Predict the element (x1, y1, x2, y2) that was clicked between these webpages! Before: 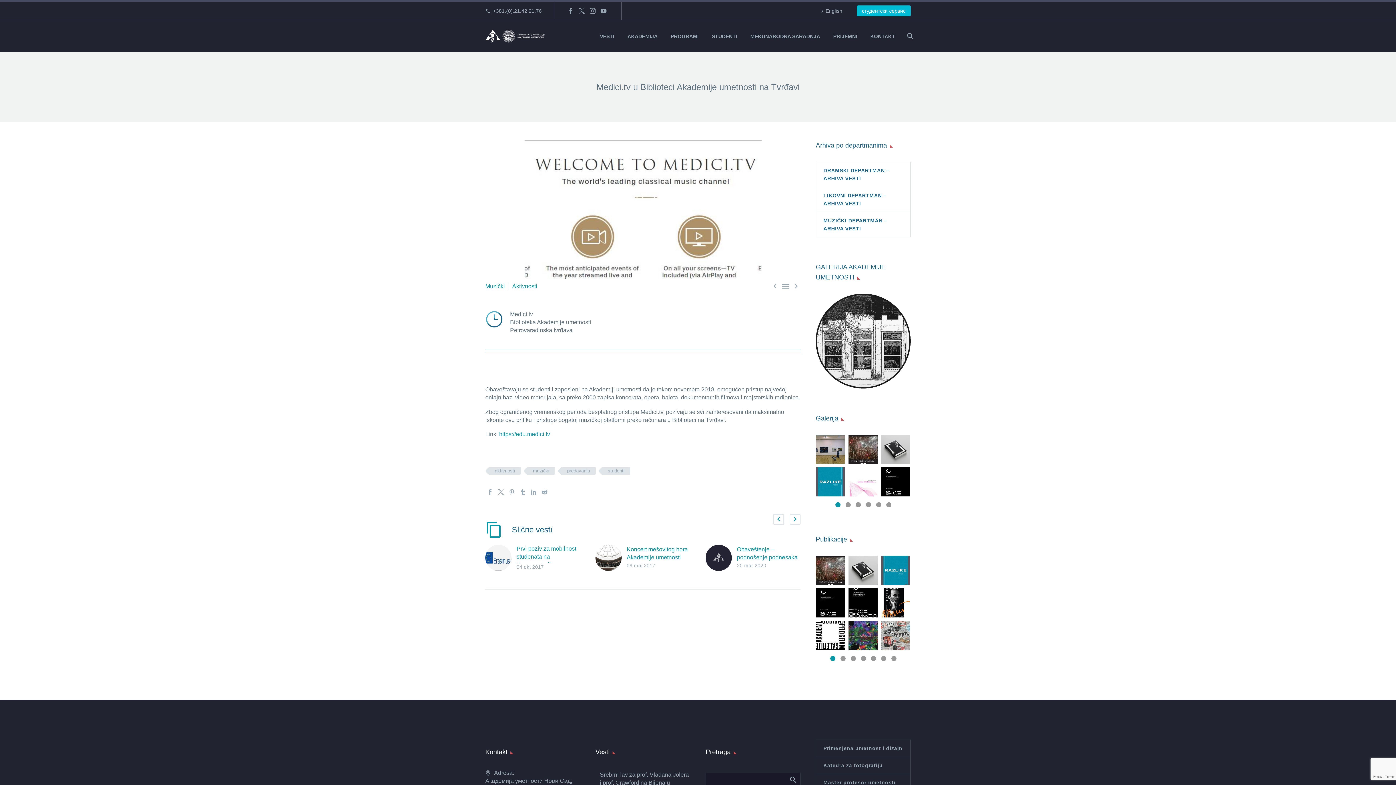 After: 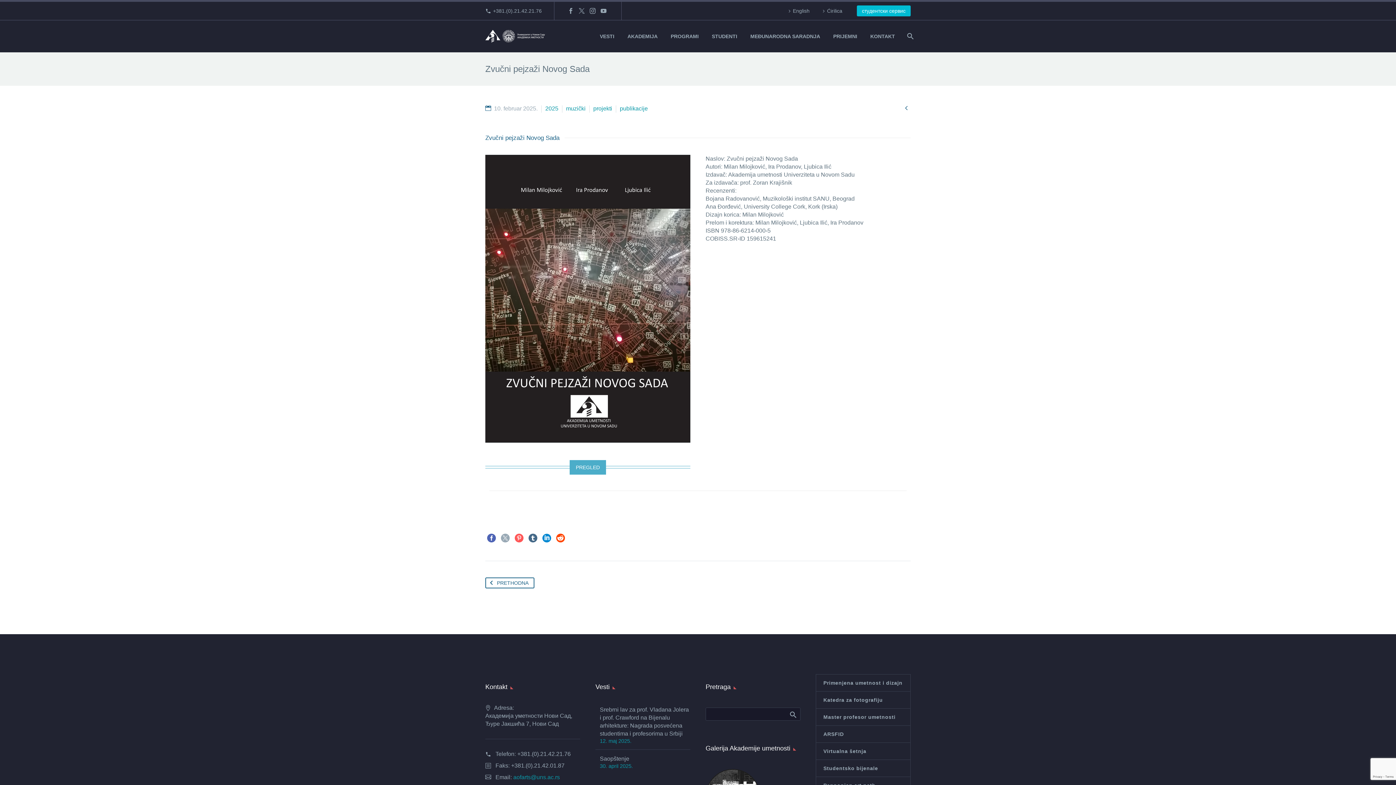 Action: bbox: (816, 556, 845, 585)